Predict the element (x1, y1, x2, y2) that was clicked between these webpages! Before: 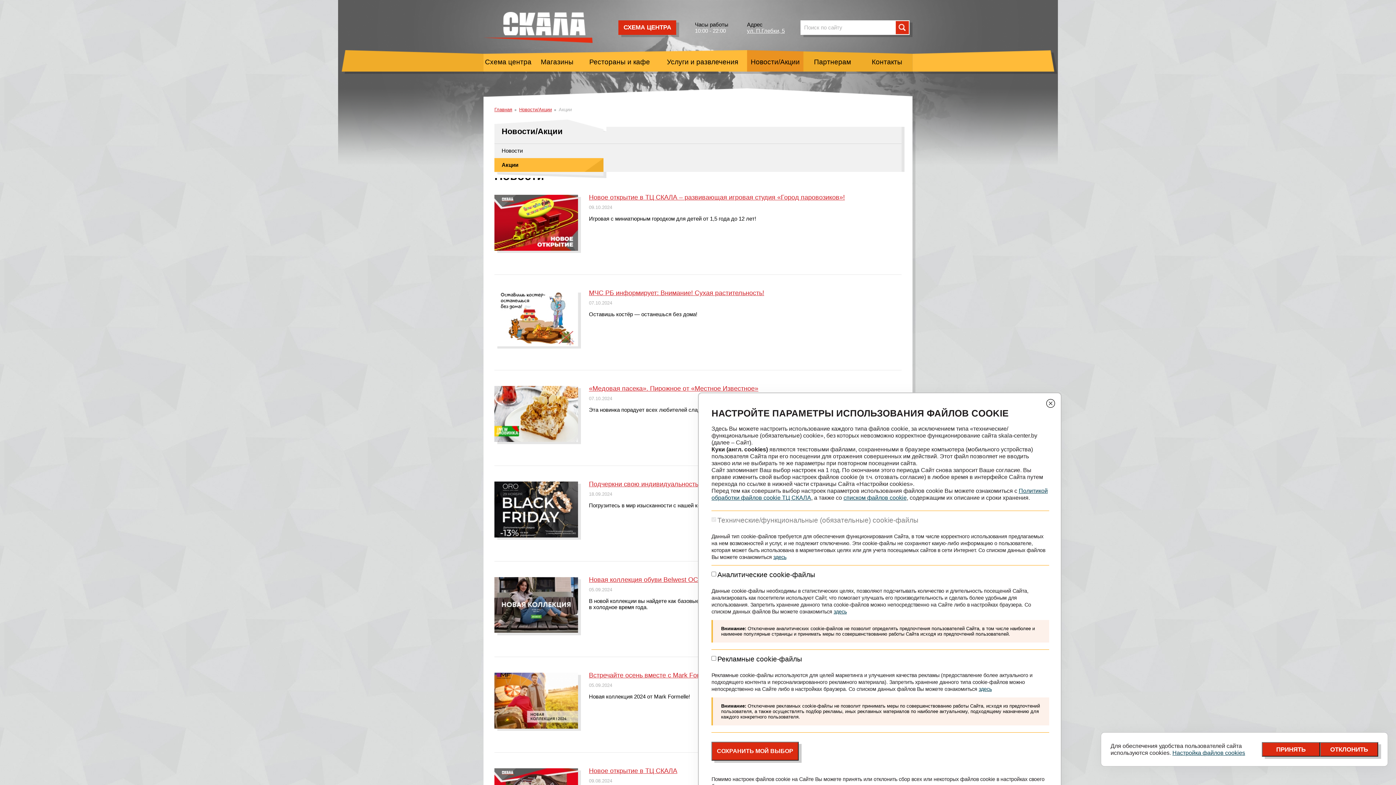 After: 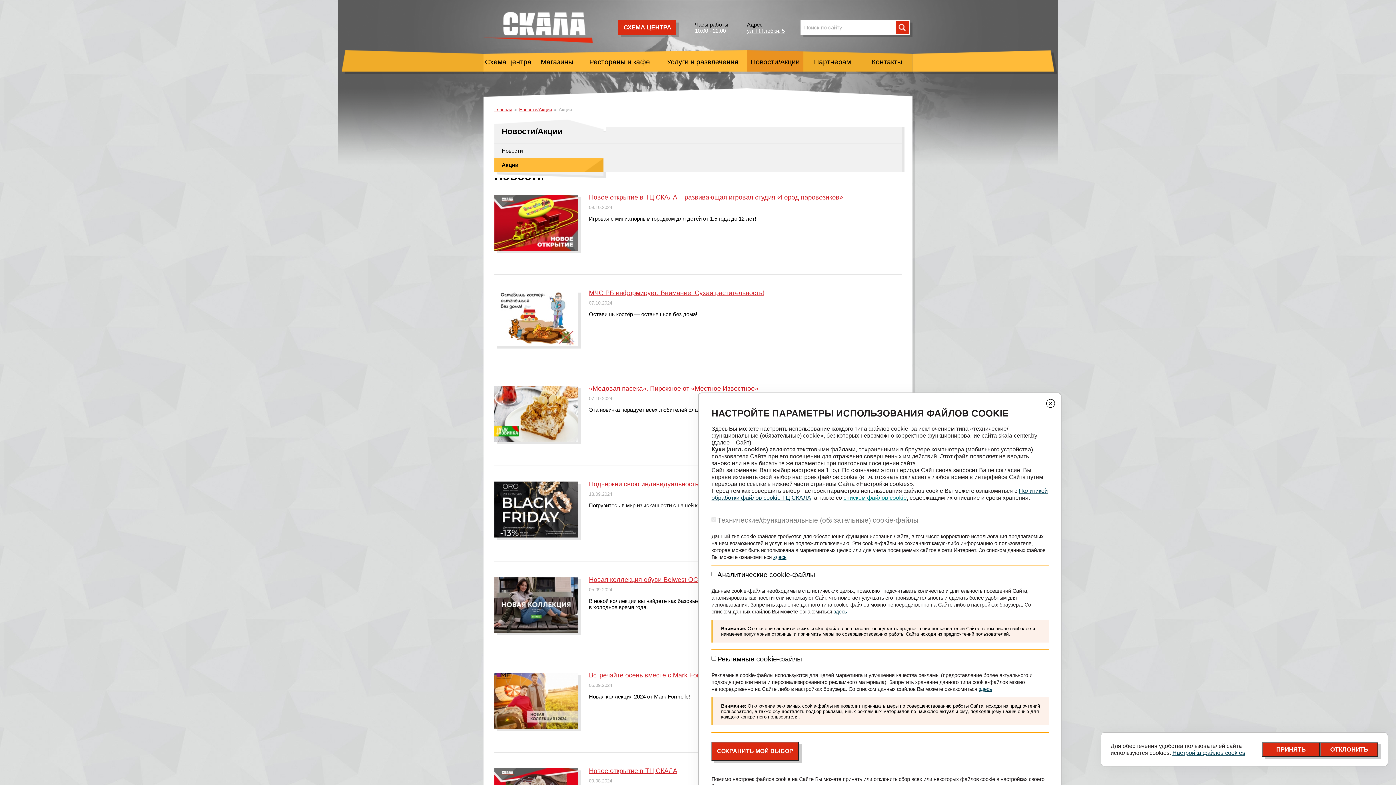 Action: bbox: (843, 494, 906, 501) label: списком файлов cookie